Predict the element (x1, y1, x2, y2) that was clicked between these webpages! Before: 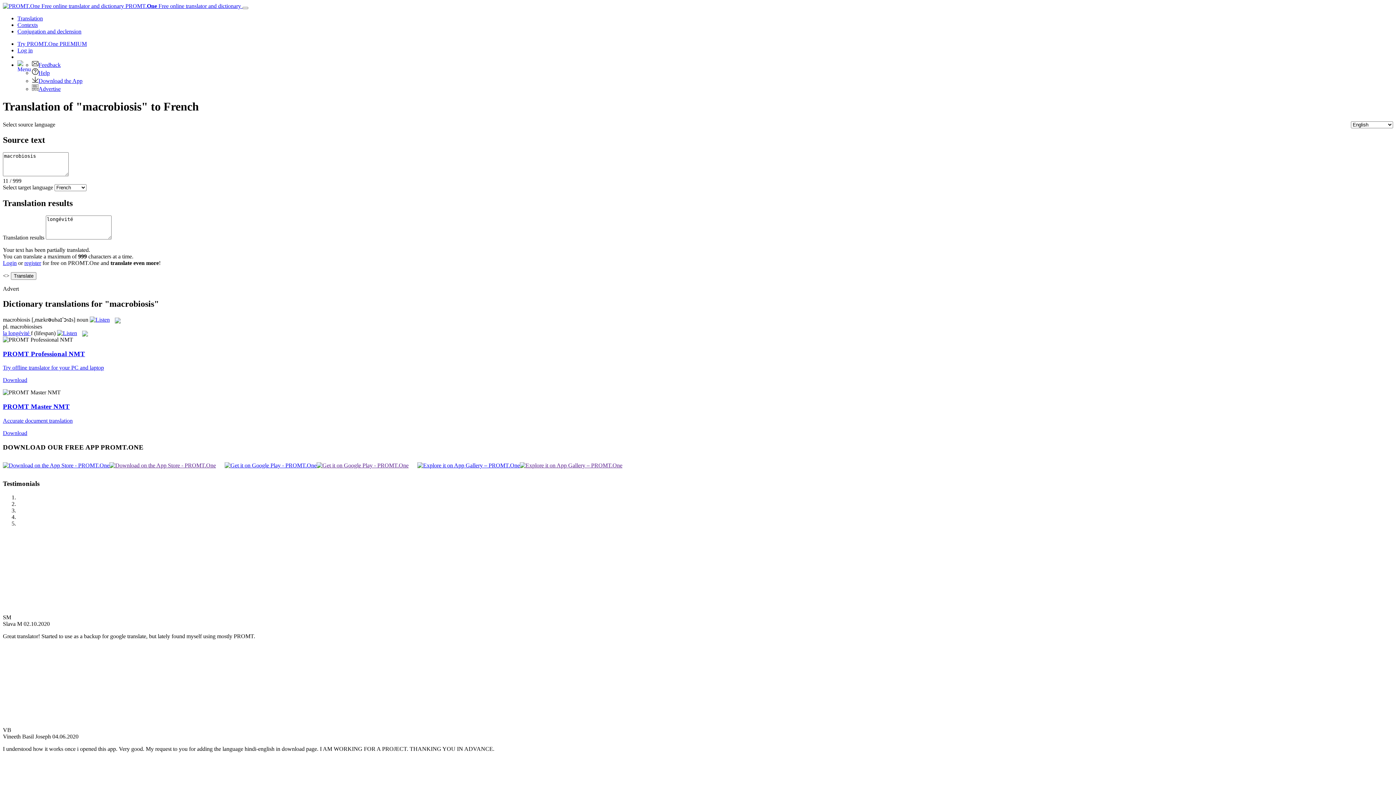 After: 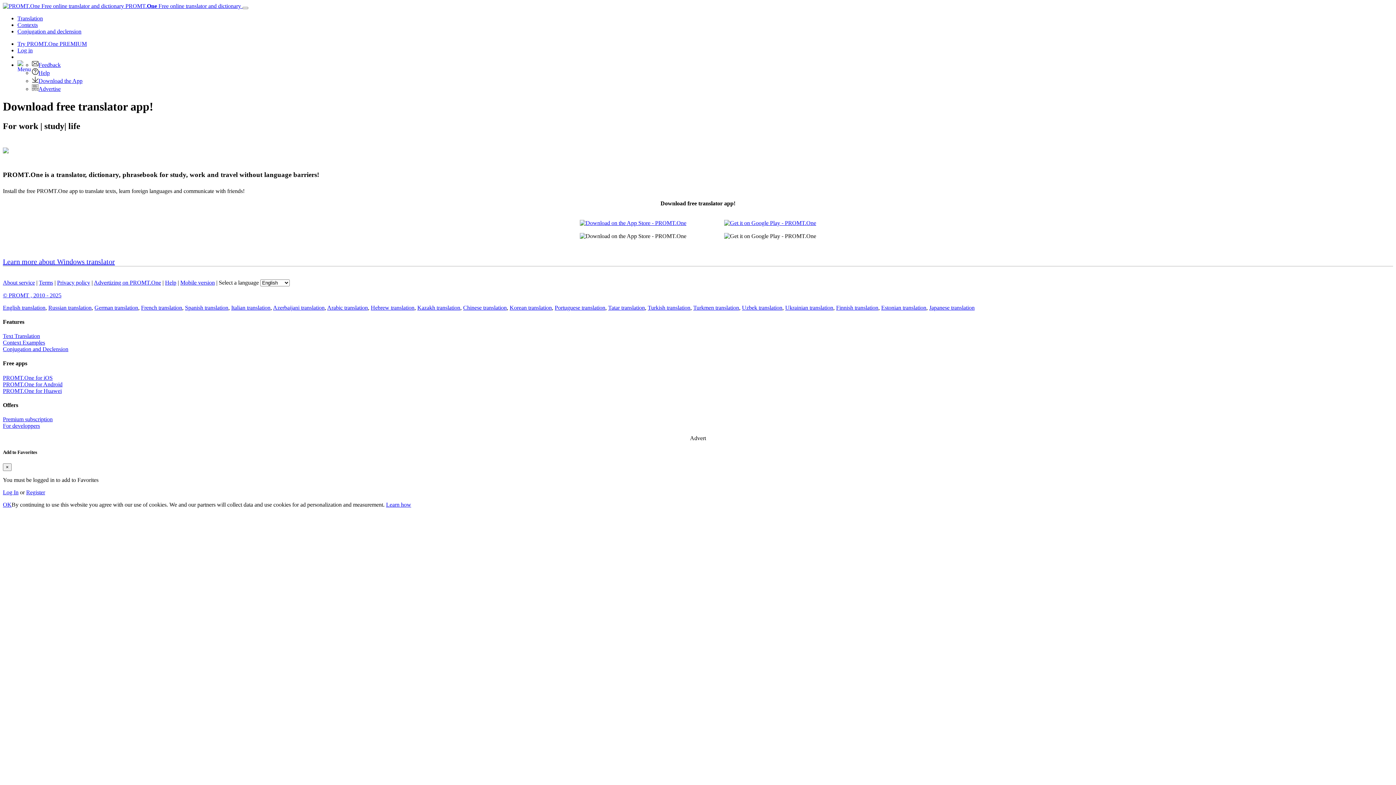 Action: label: Download the App bbox: (32, 77, 82, 84)